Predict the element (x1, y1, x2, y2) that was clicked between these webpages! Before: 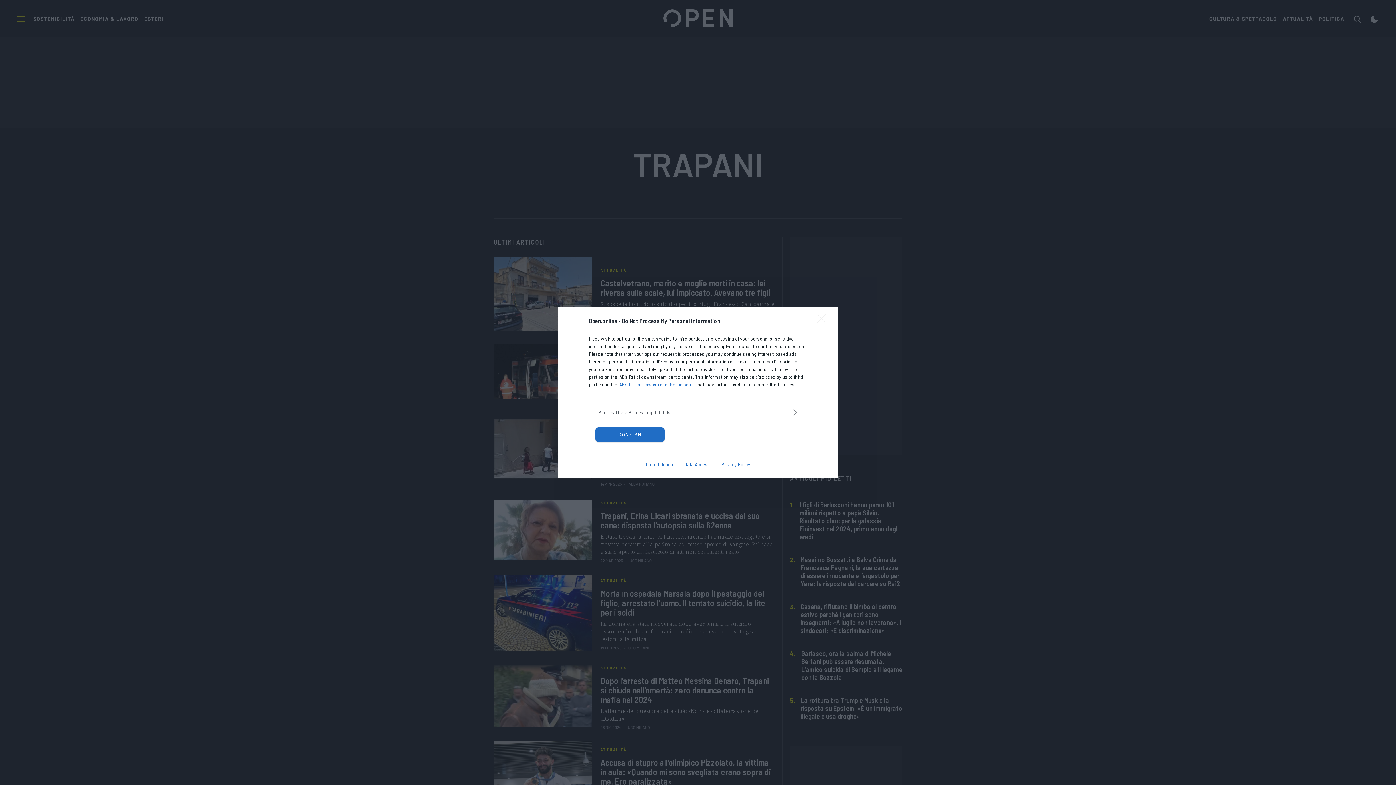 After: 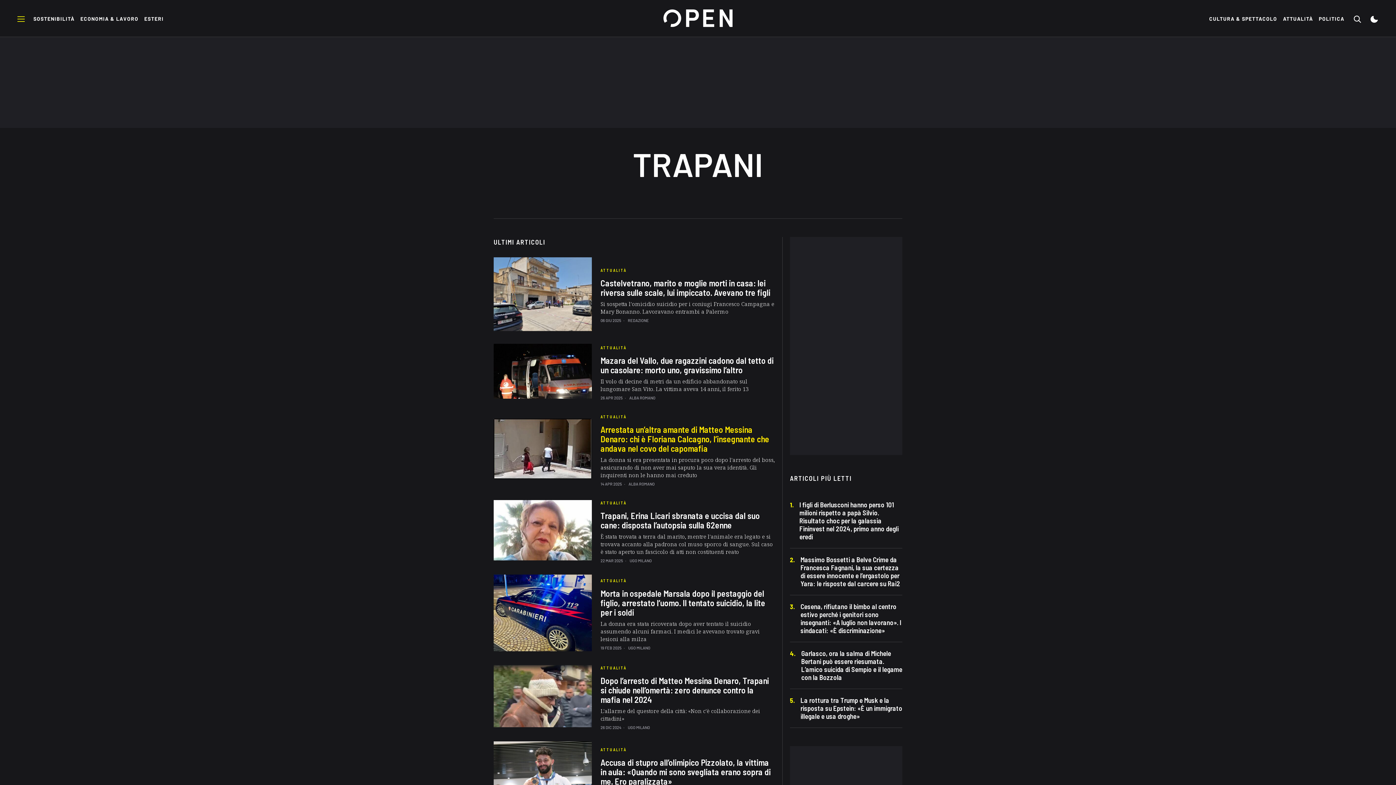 Action: label: CONFIRM bbox: (595, 427, 664, 442)